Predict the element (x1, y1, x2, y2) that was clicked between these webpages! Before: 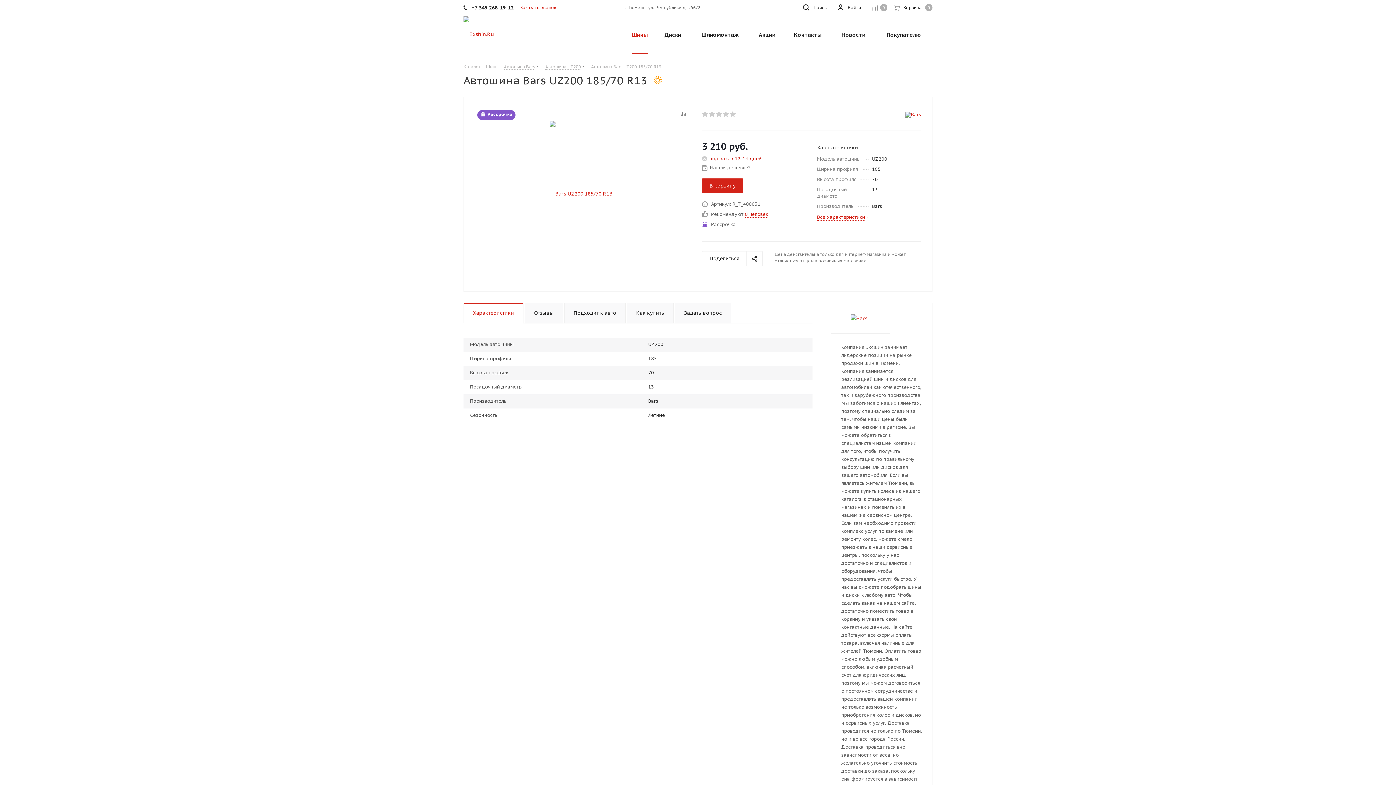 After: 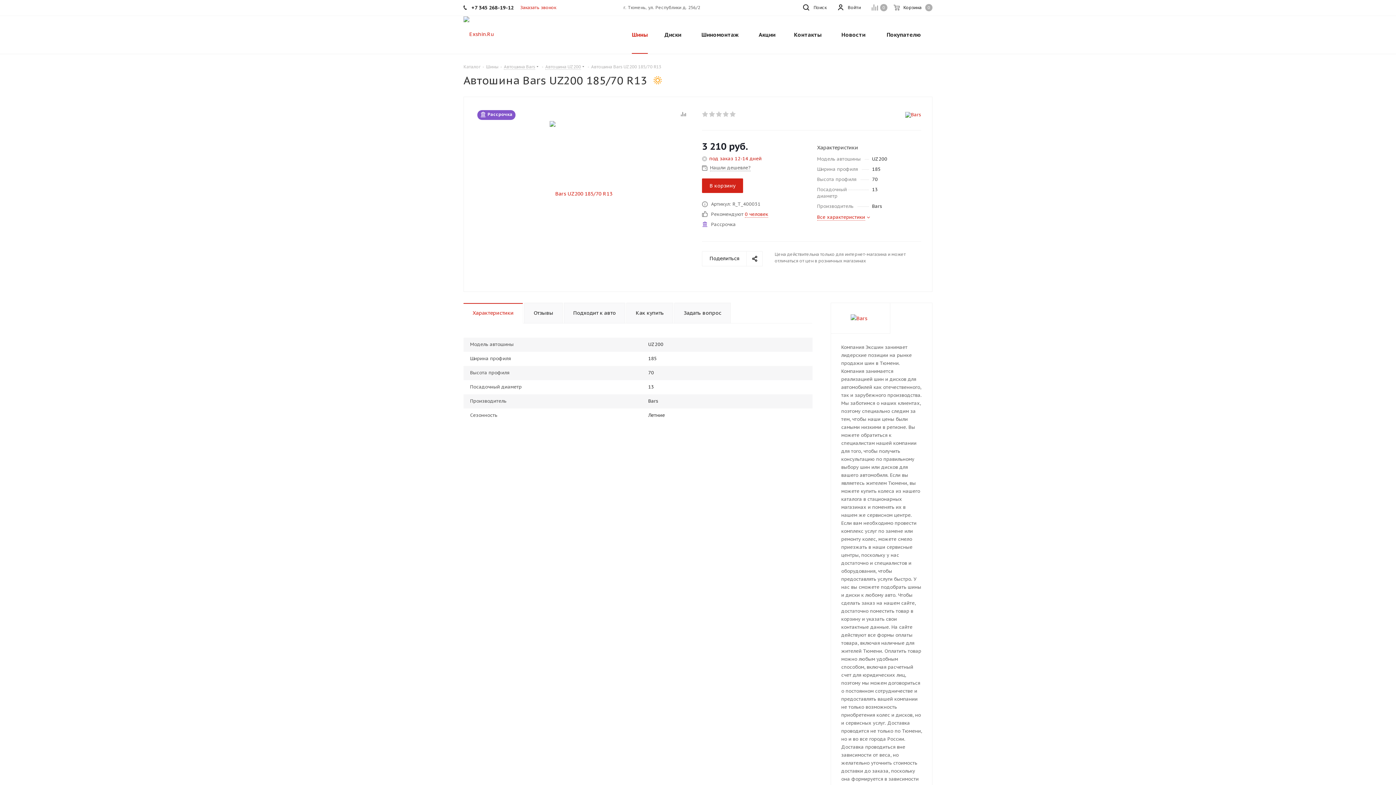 Action: bbox: (463, 302, 523, 323) label: Характеристики